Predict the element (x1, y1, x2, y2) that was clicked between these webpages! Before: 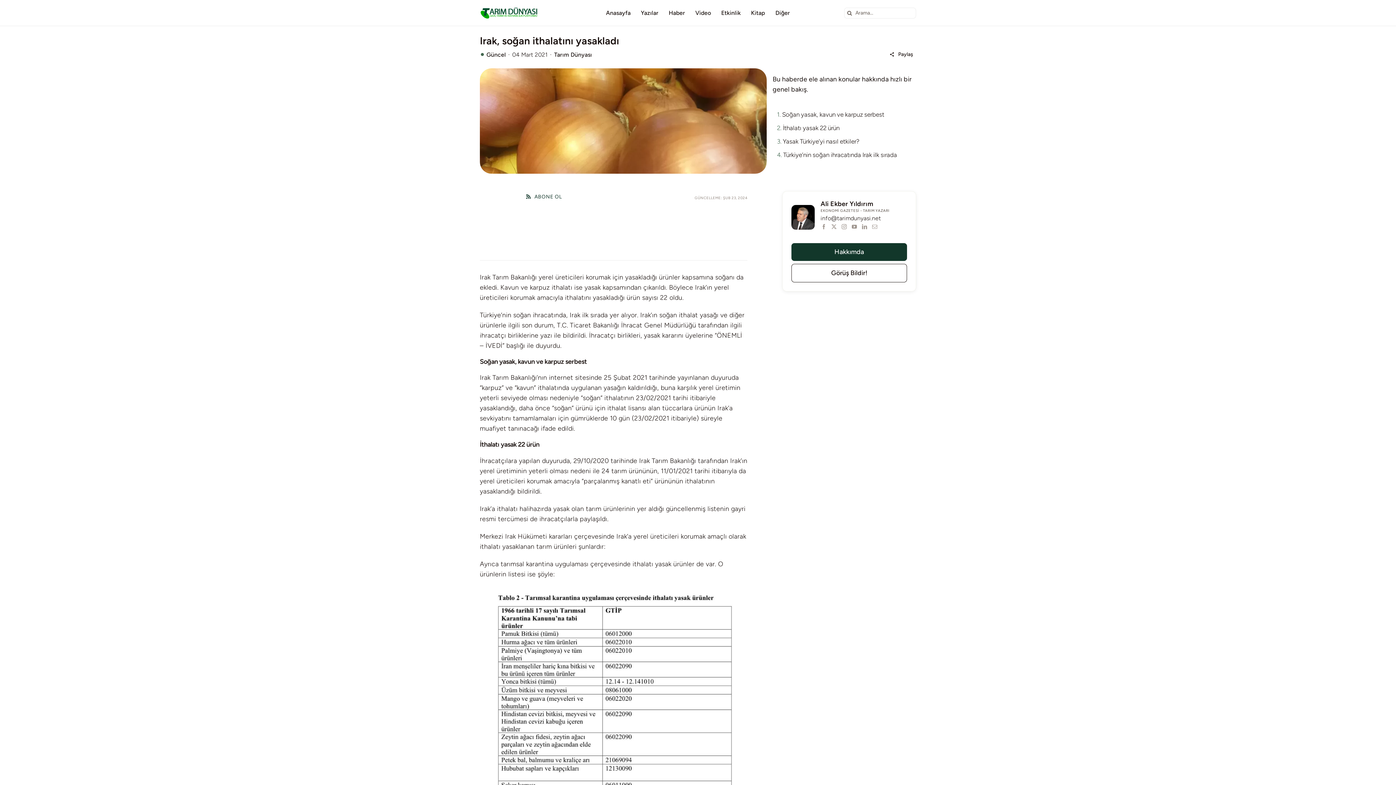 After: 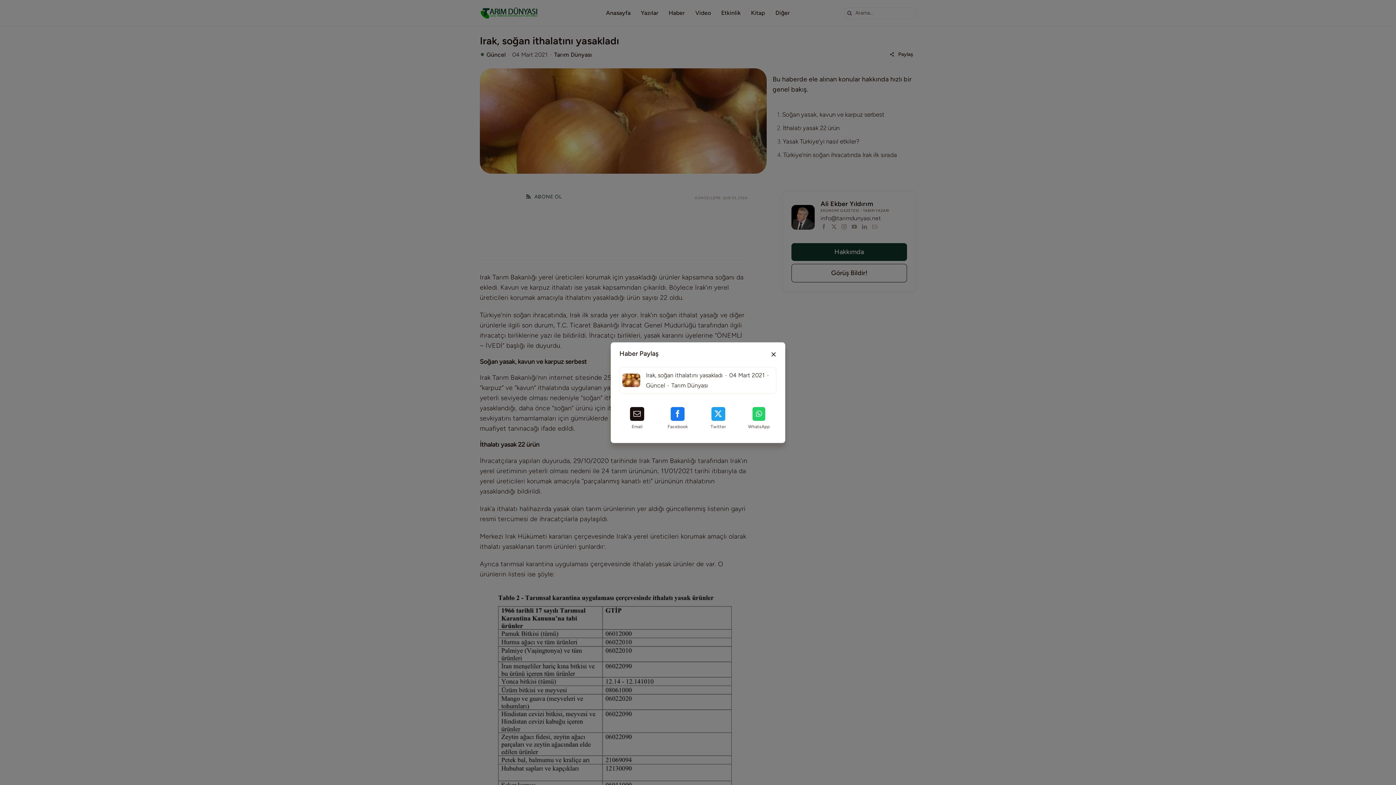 Action: label: Irak, soğan ithalatını yasakladı Paylaş bbox: (886, 50, 916, 58)